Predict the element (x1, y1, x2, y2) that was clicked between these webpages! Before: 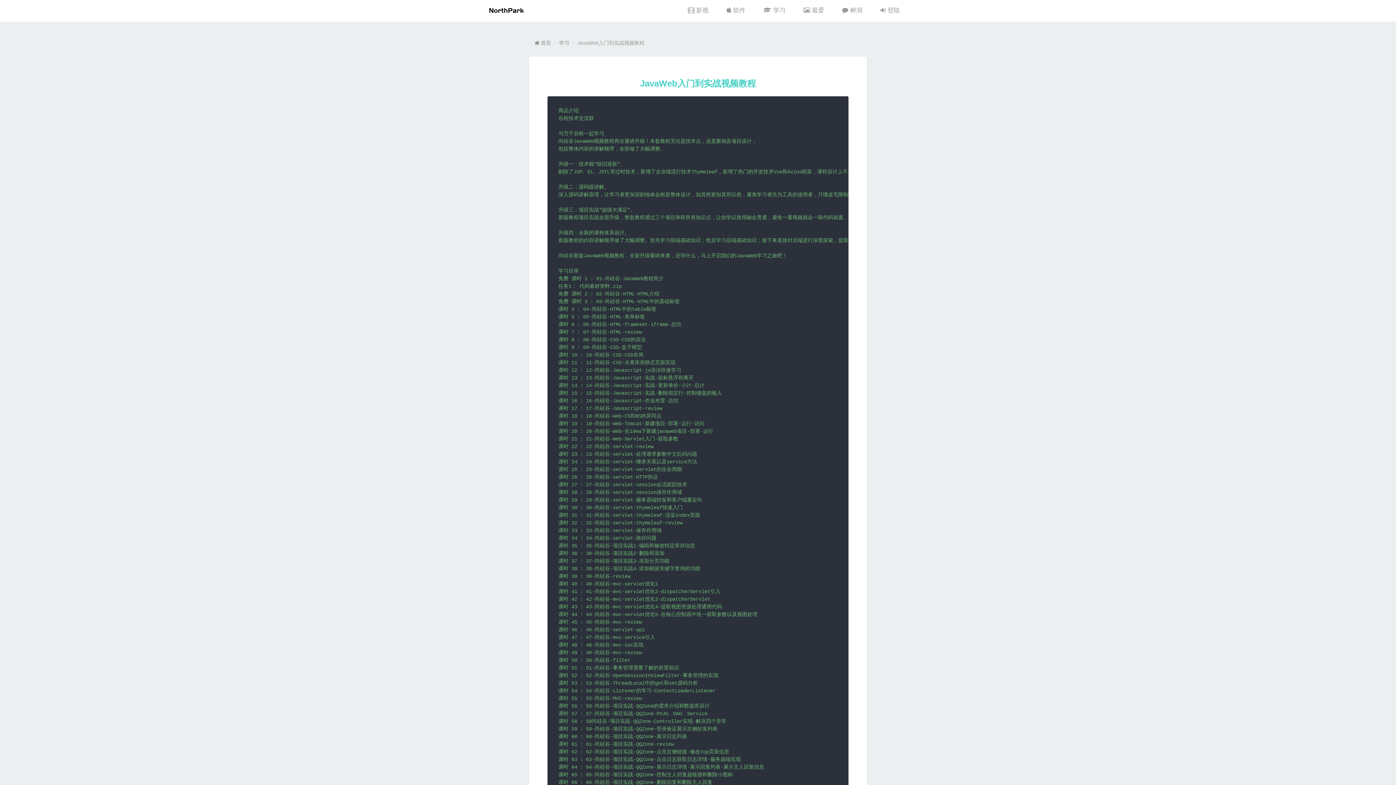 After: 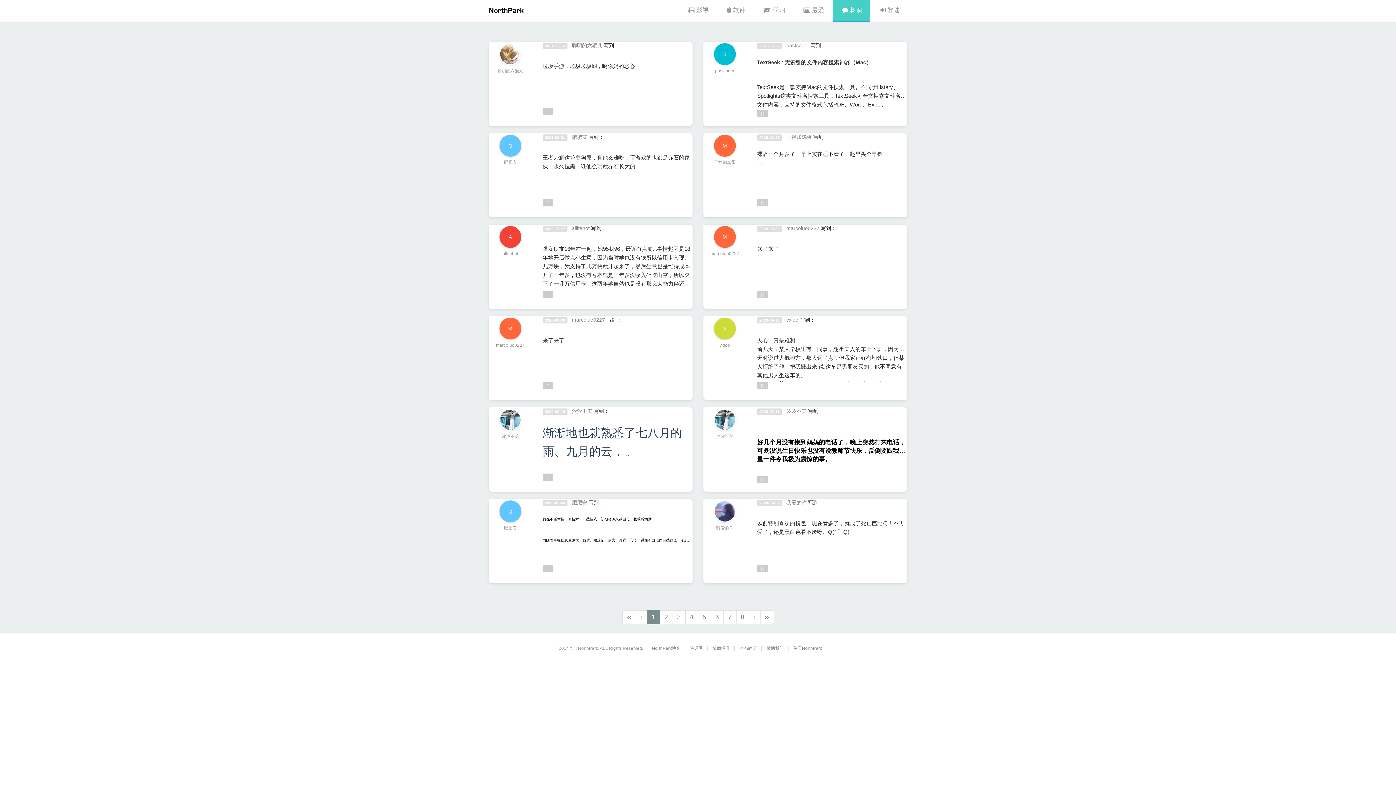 Action: bbox: (833, 0, 870, 22) label: 树洞